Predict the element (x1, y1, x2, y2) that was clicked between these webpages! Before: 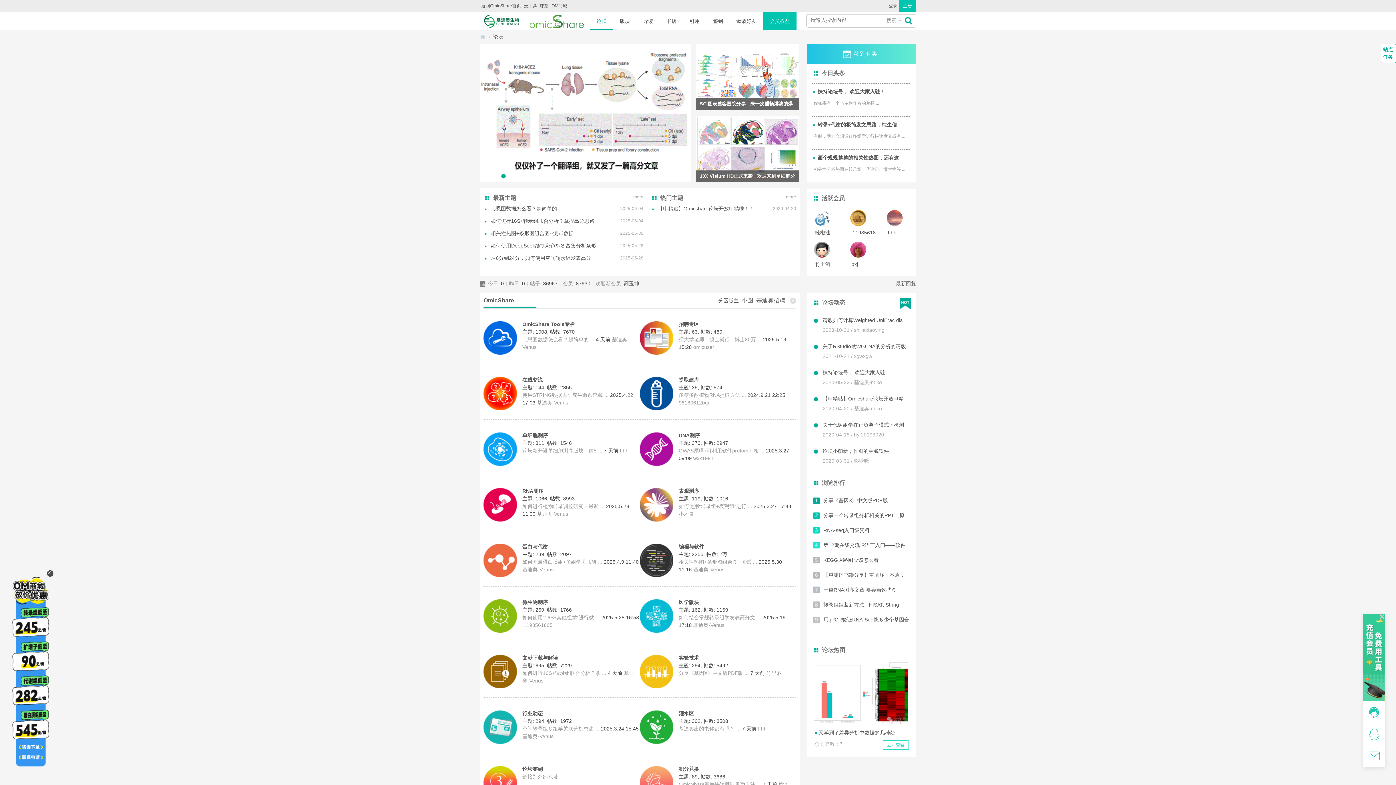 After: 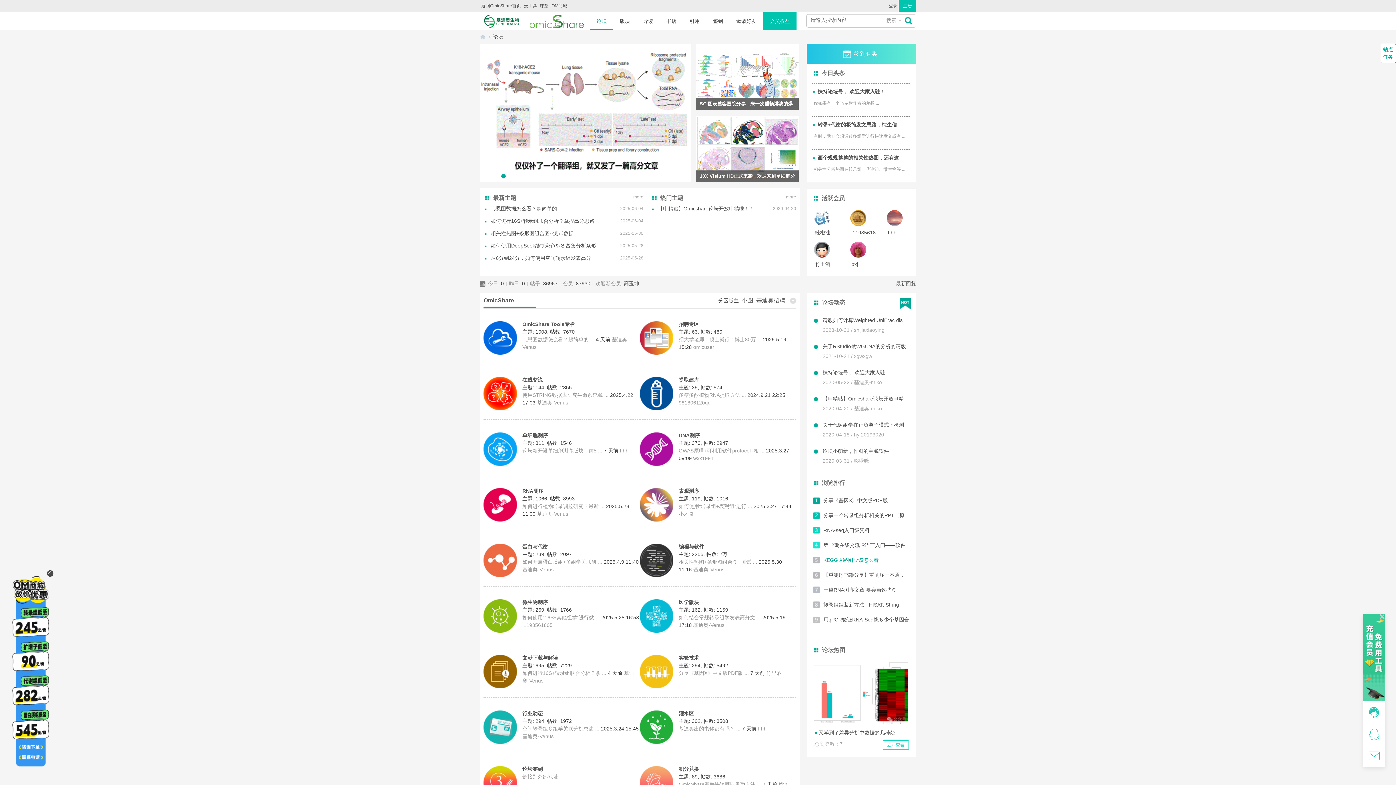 Action: label: KEGG通路图应该怎么看 bbox: (823, 557, 878, 563)